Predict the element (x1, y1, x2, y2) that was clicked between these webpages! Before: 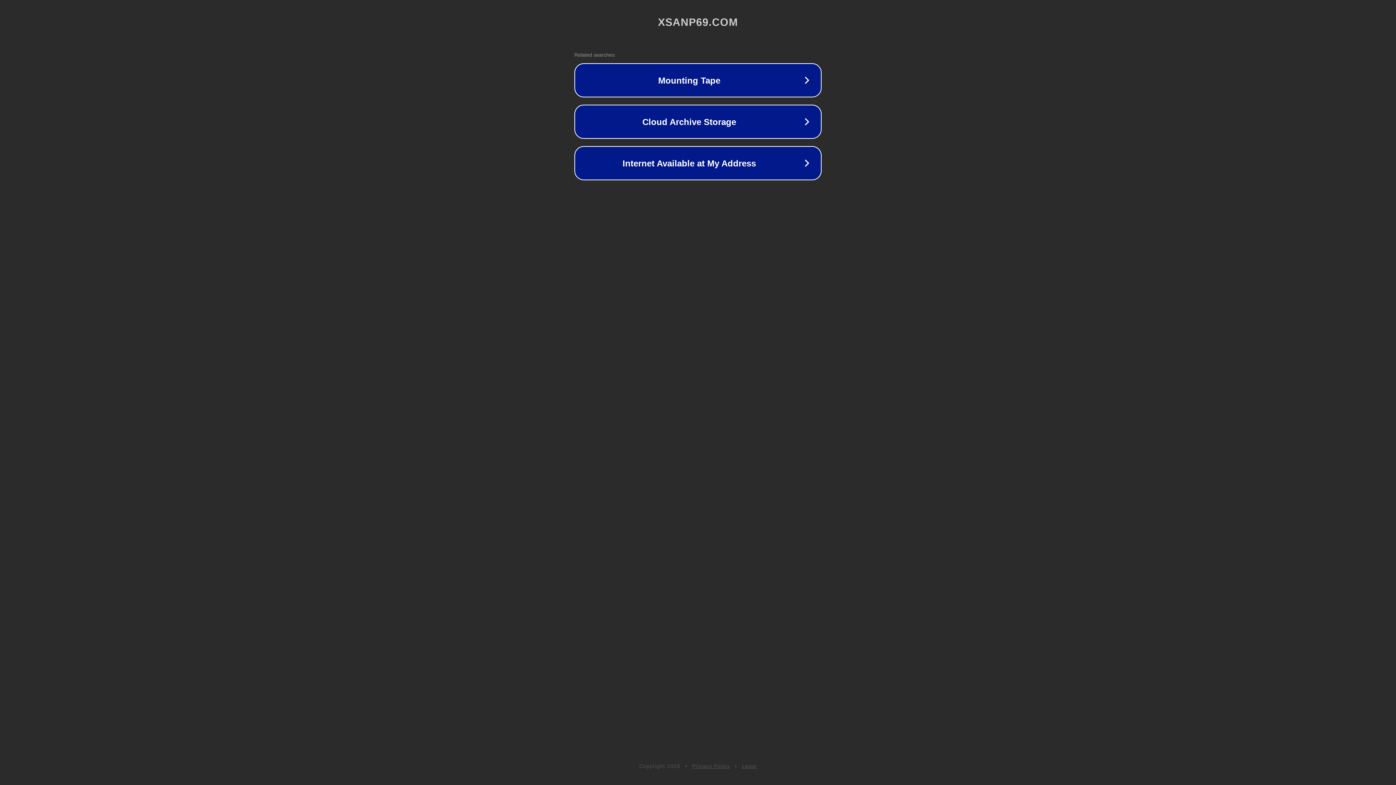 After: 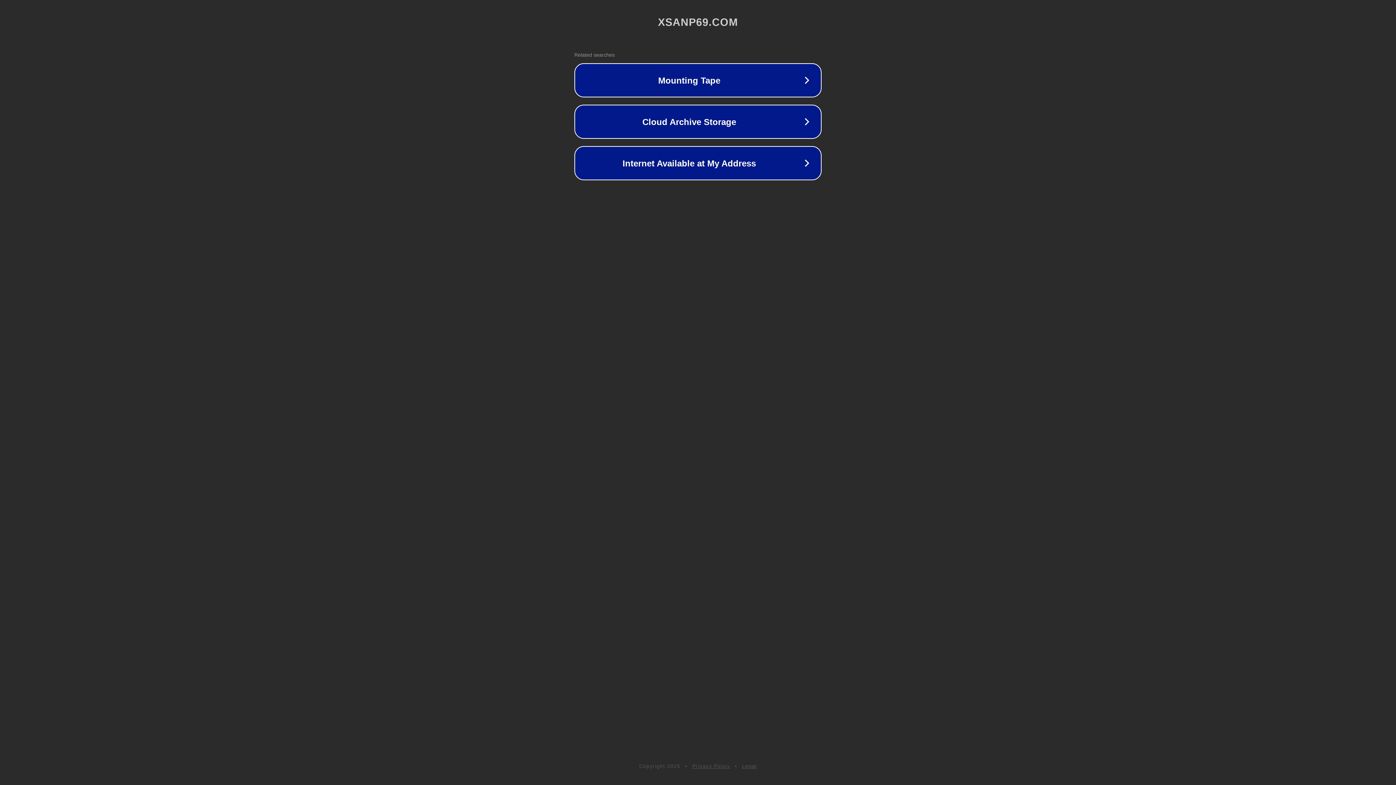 Action: bbox: (742, 763, 757, 769) label: Legal